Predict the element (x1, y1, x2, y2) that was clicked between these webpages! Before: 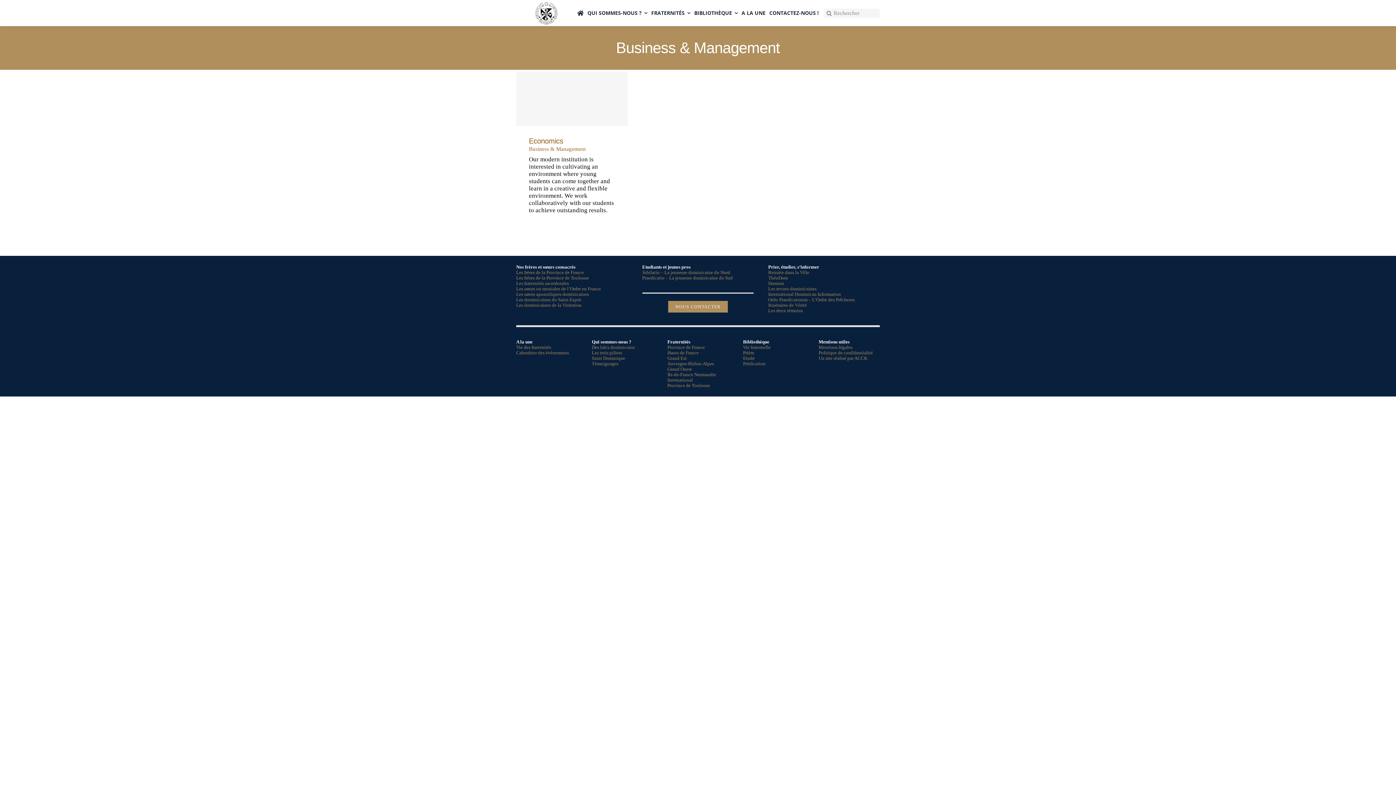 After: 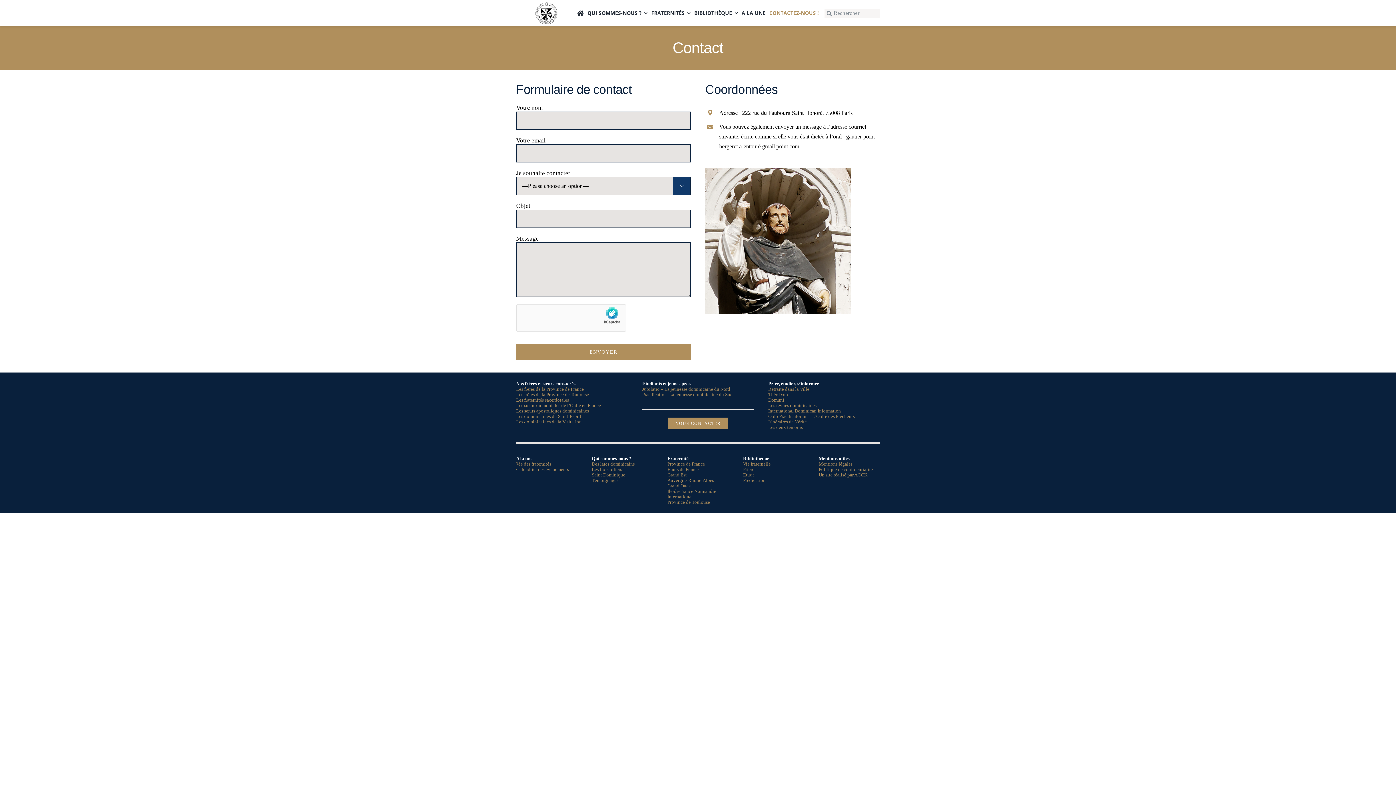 Action: bbox: (769, 2, 818, 23) label: CONTACTEZ-NOUS !